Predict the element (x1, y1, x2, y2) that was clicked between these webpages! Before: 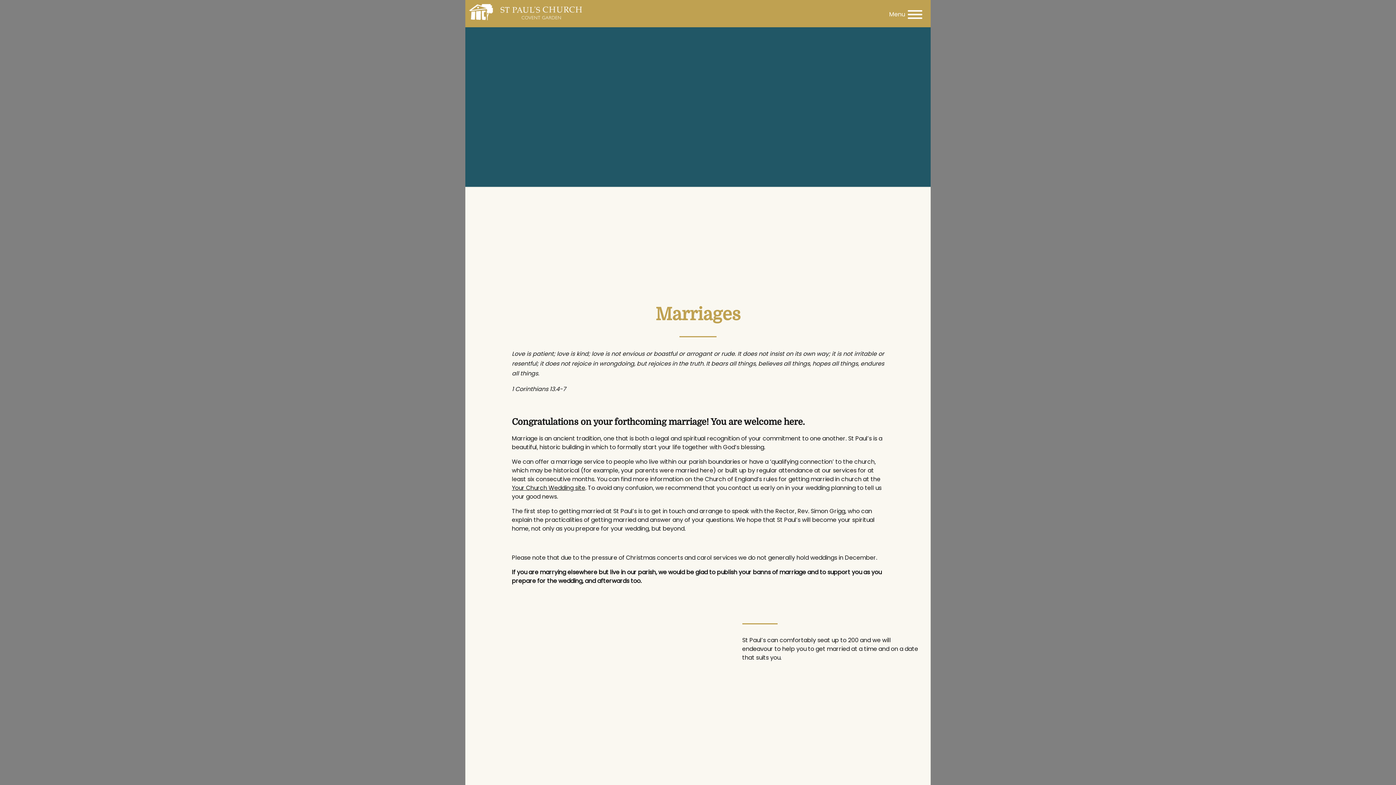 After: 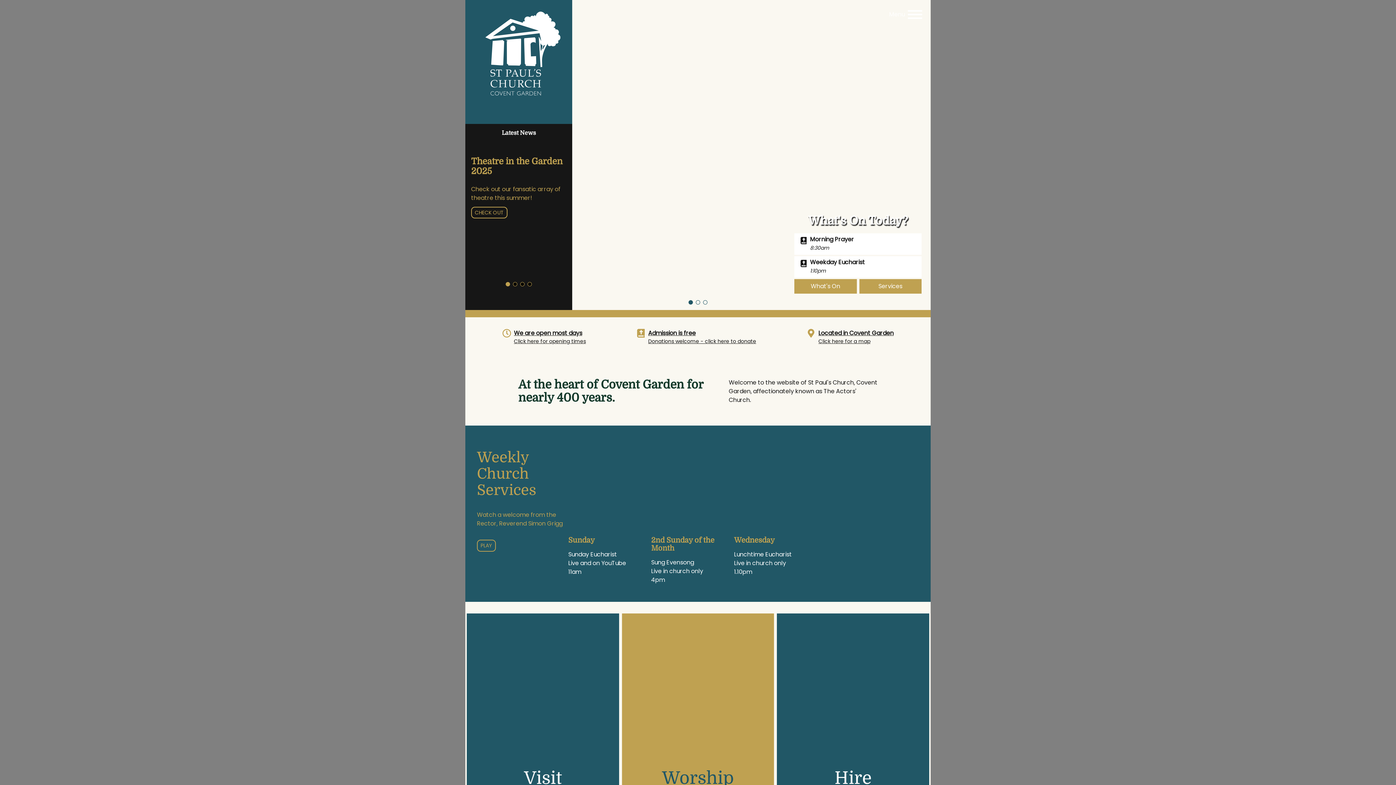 Action: bbox: (465, 0, 930, 27)